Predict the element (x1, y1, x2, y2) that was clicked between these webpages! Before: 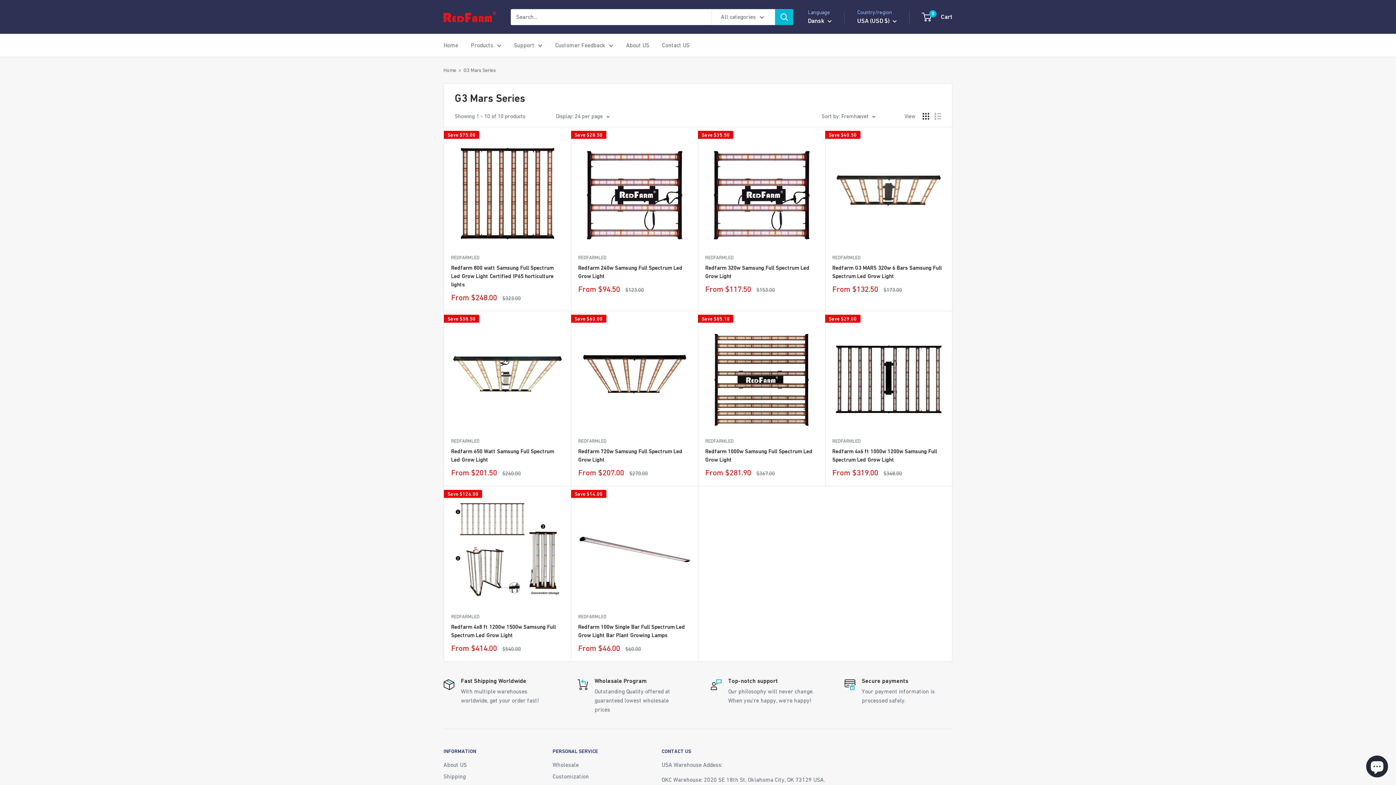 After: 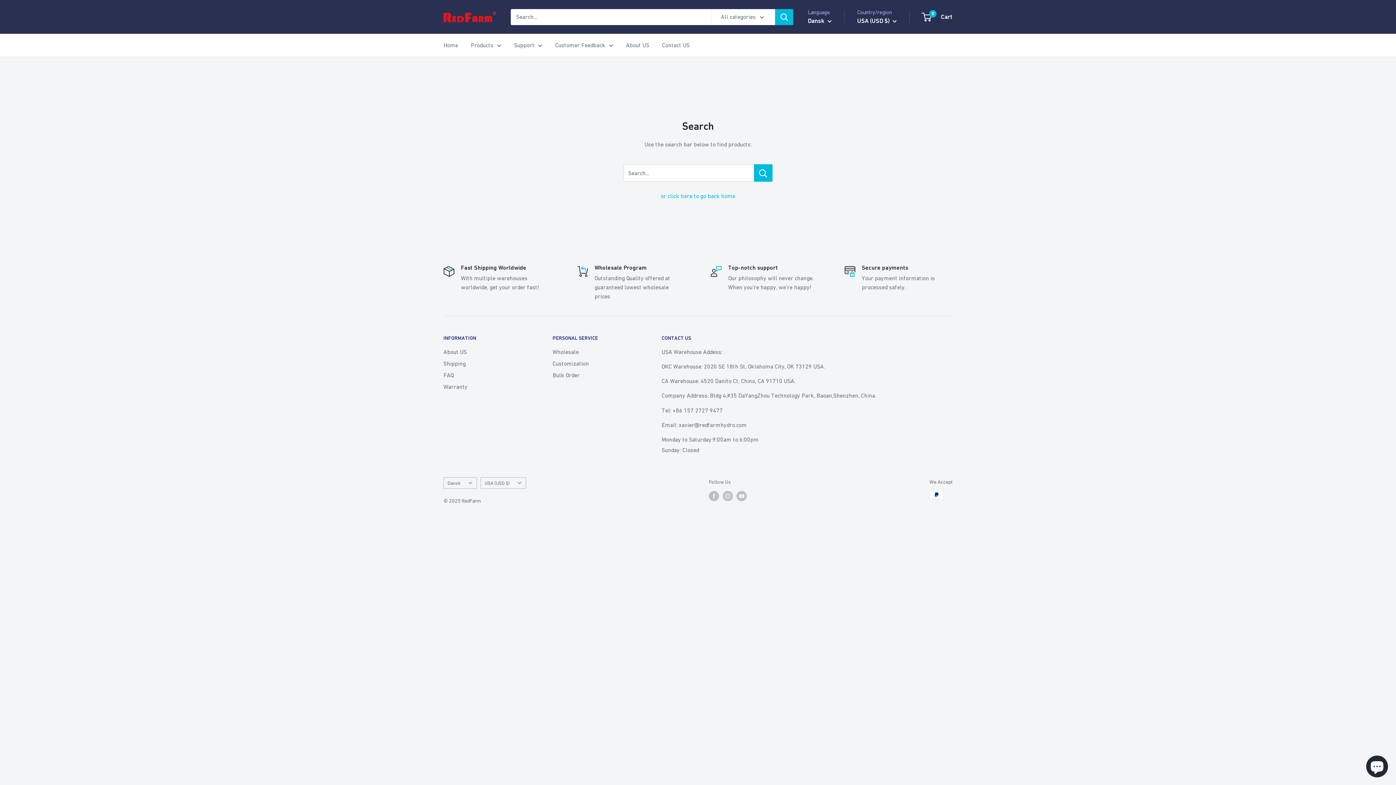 Action: label: Search bbox: (775, 8, 793, 24)